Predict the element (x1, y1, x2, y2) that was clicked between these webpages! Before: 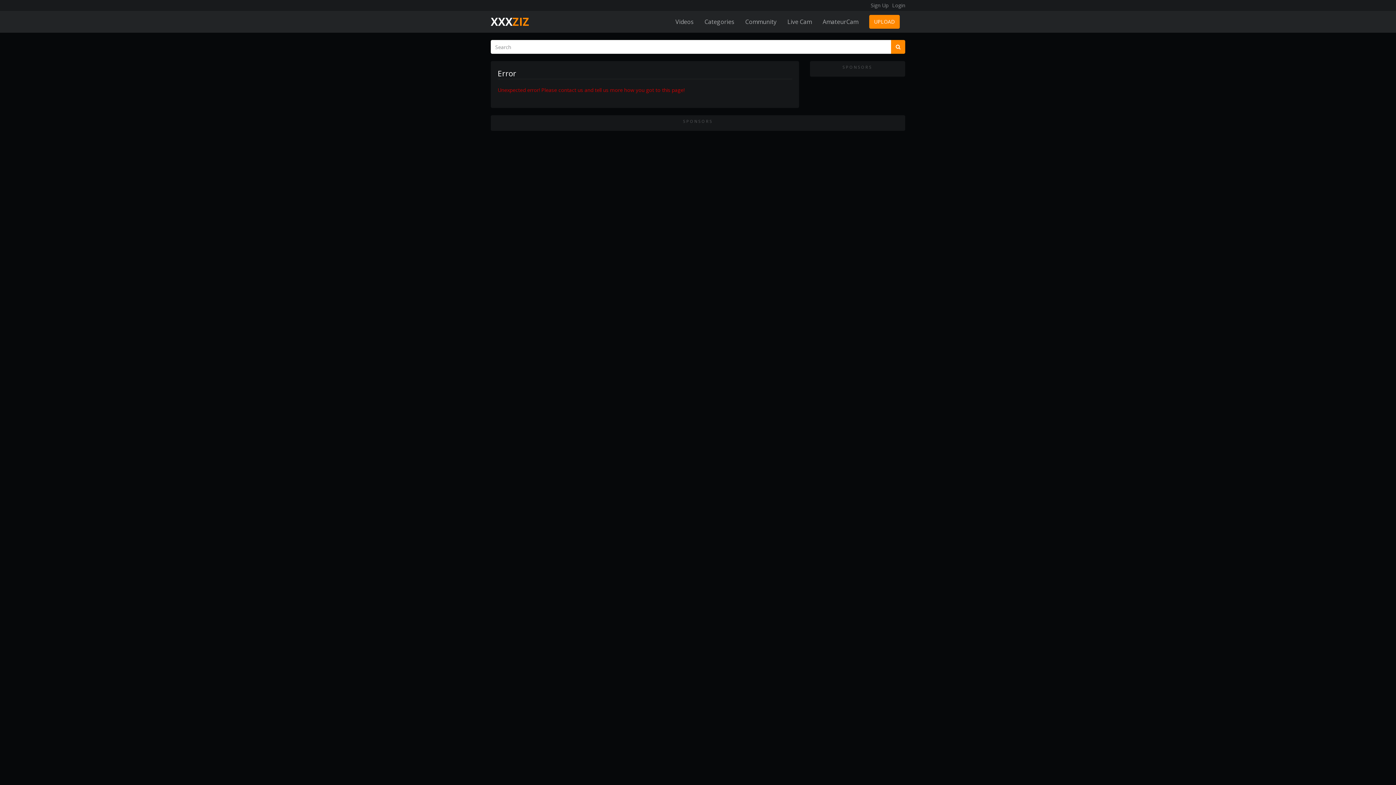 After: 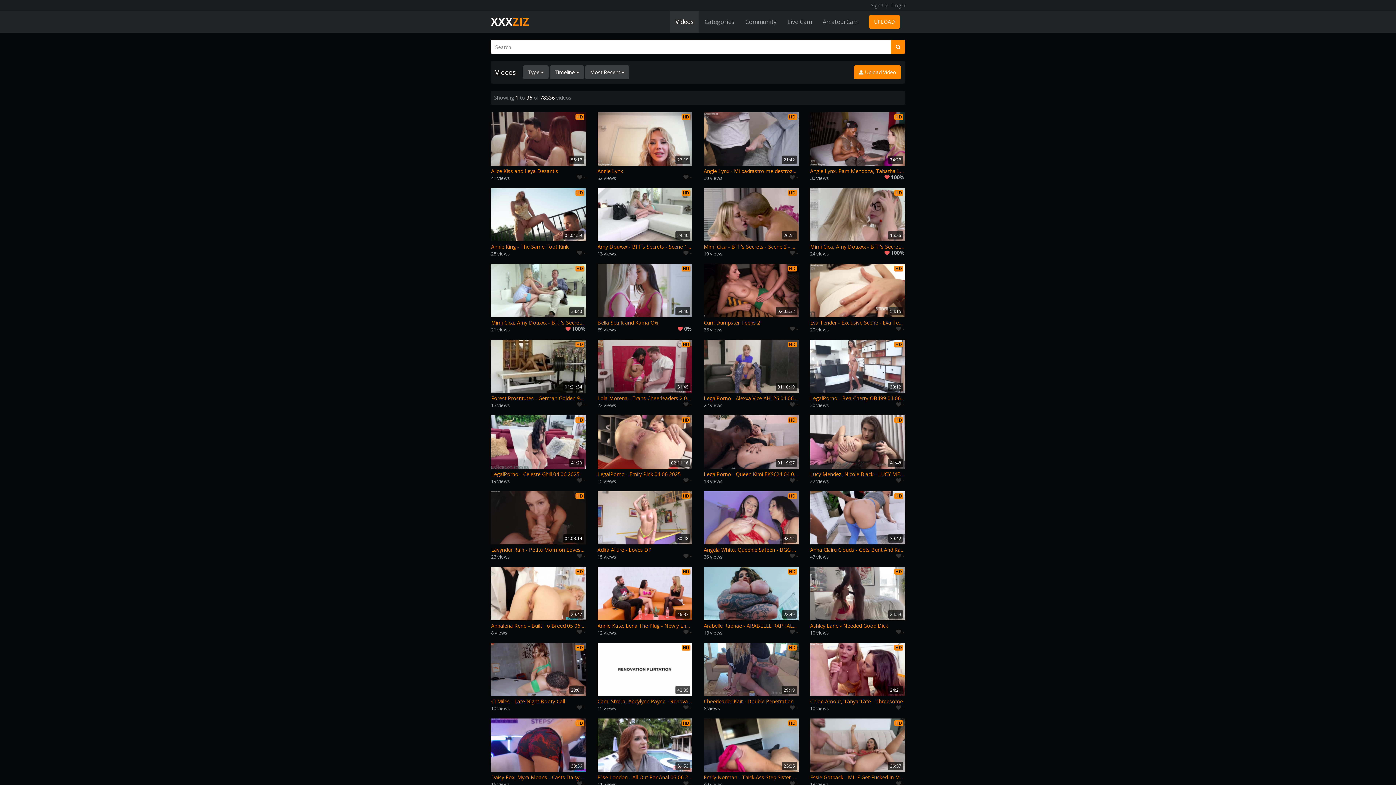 Action: bbox: (670, 10, 699, 32) label: Videos